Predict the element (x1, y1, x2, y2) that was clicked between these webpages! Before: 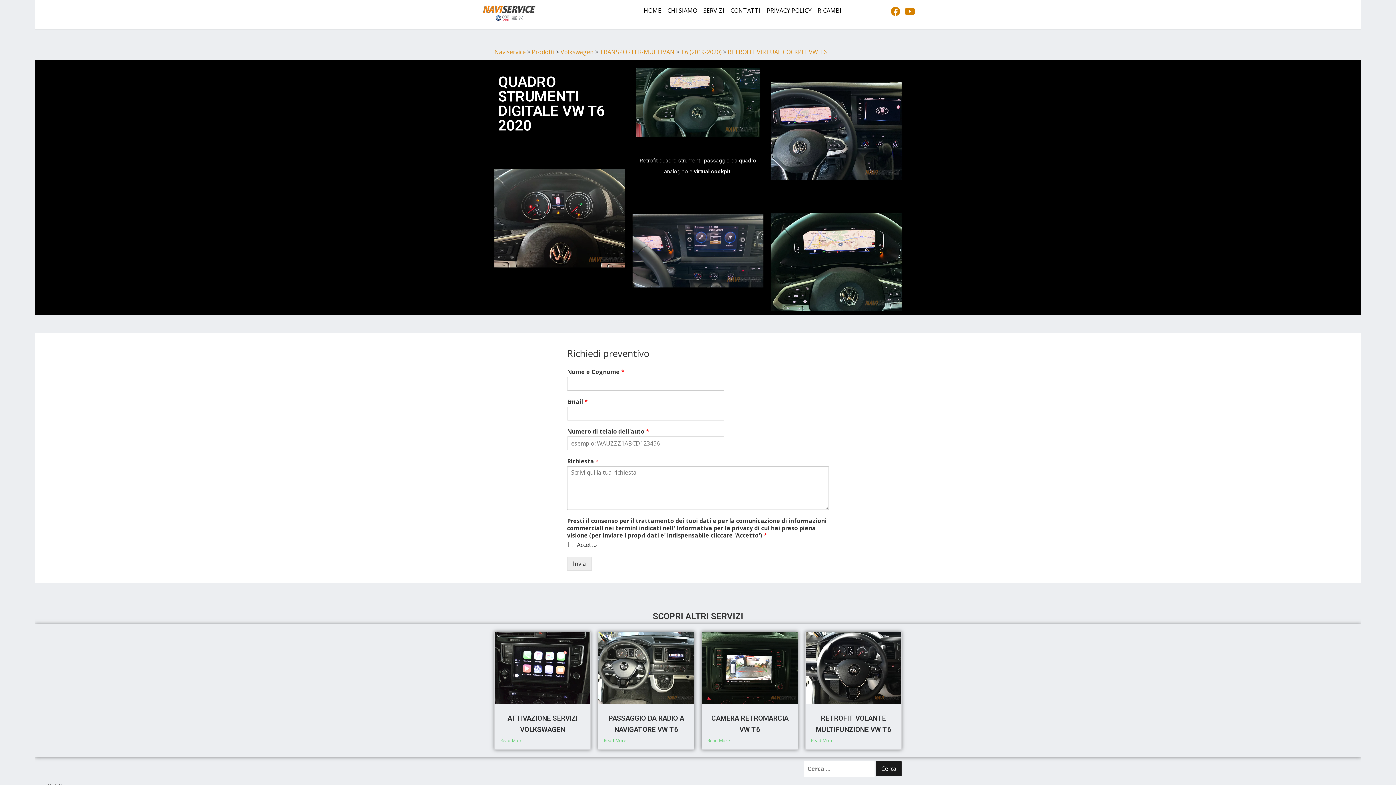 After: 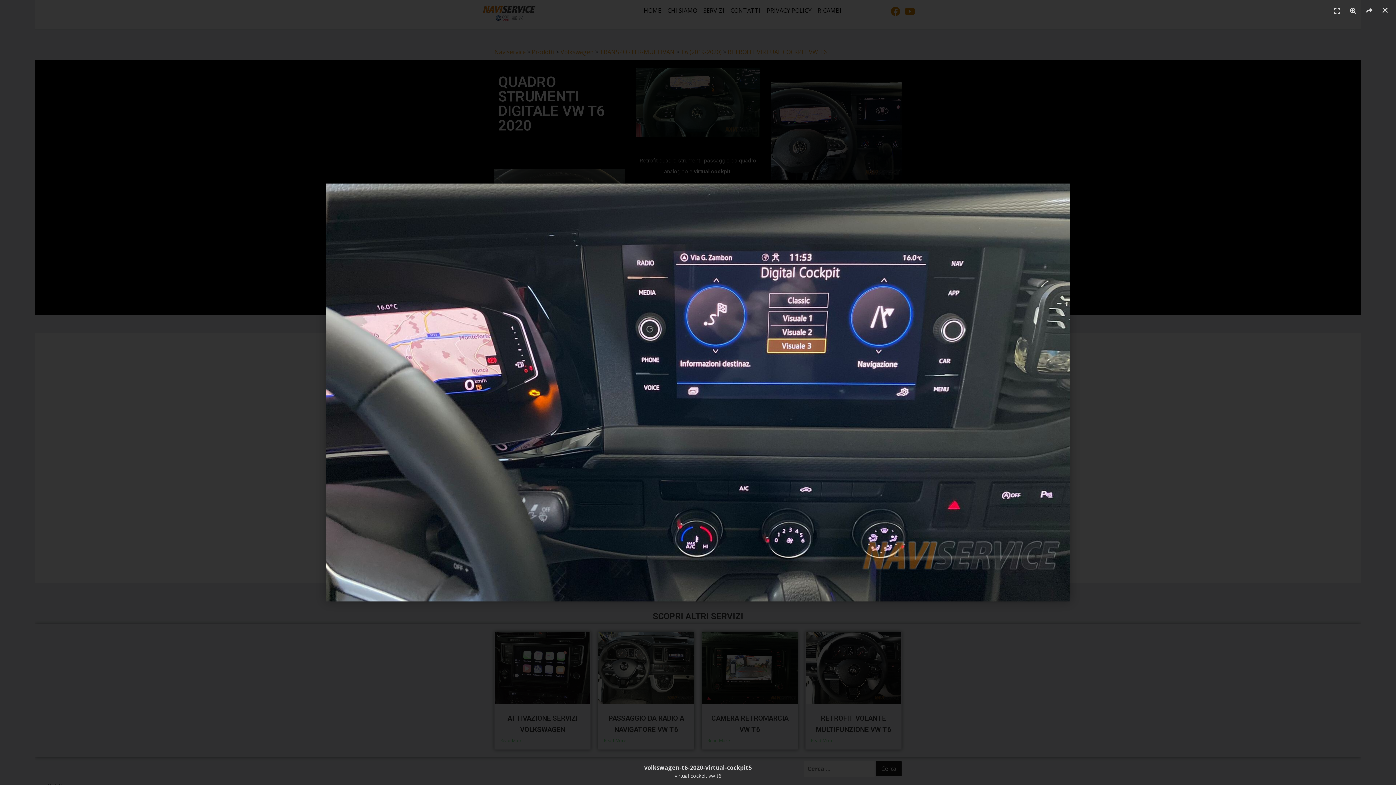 Action: bbox: (632, 214, 763, 287)